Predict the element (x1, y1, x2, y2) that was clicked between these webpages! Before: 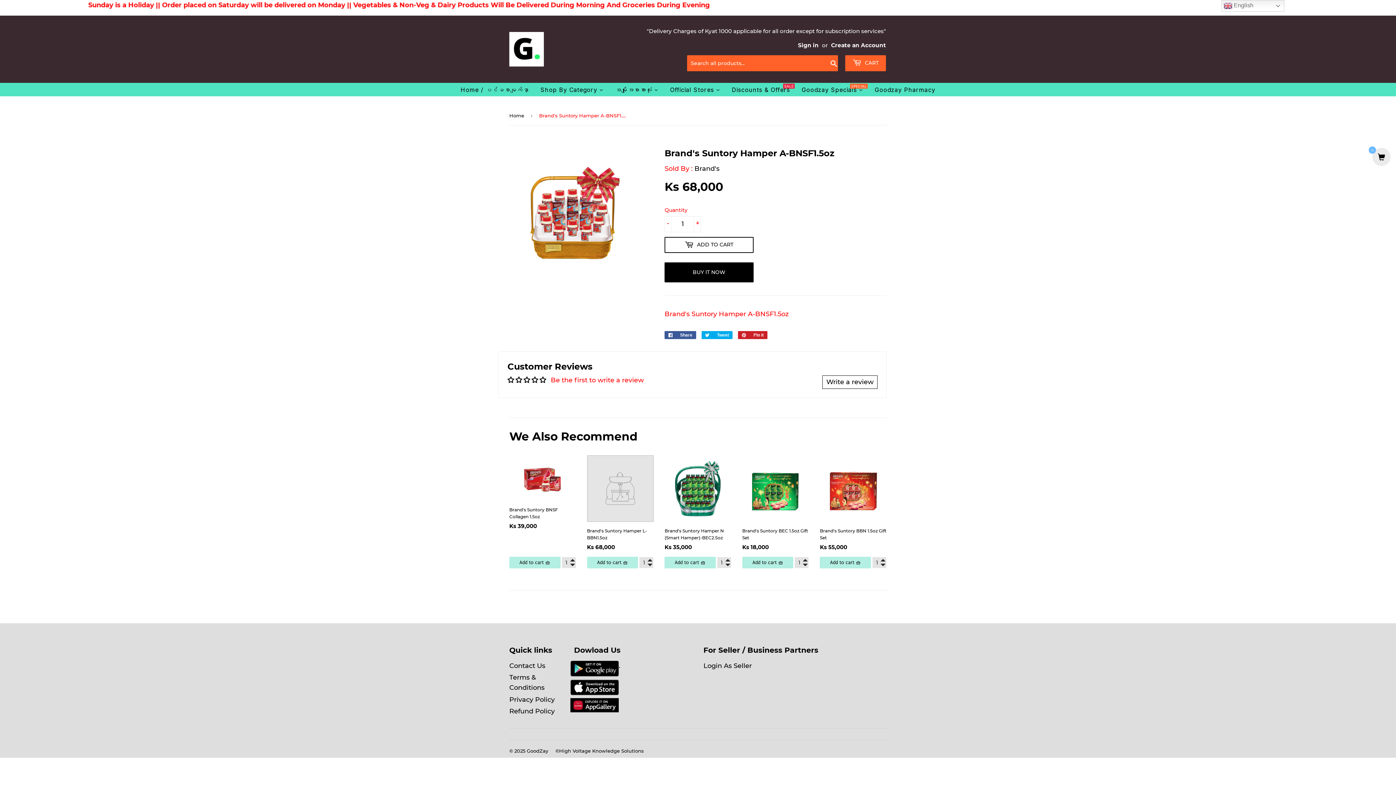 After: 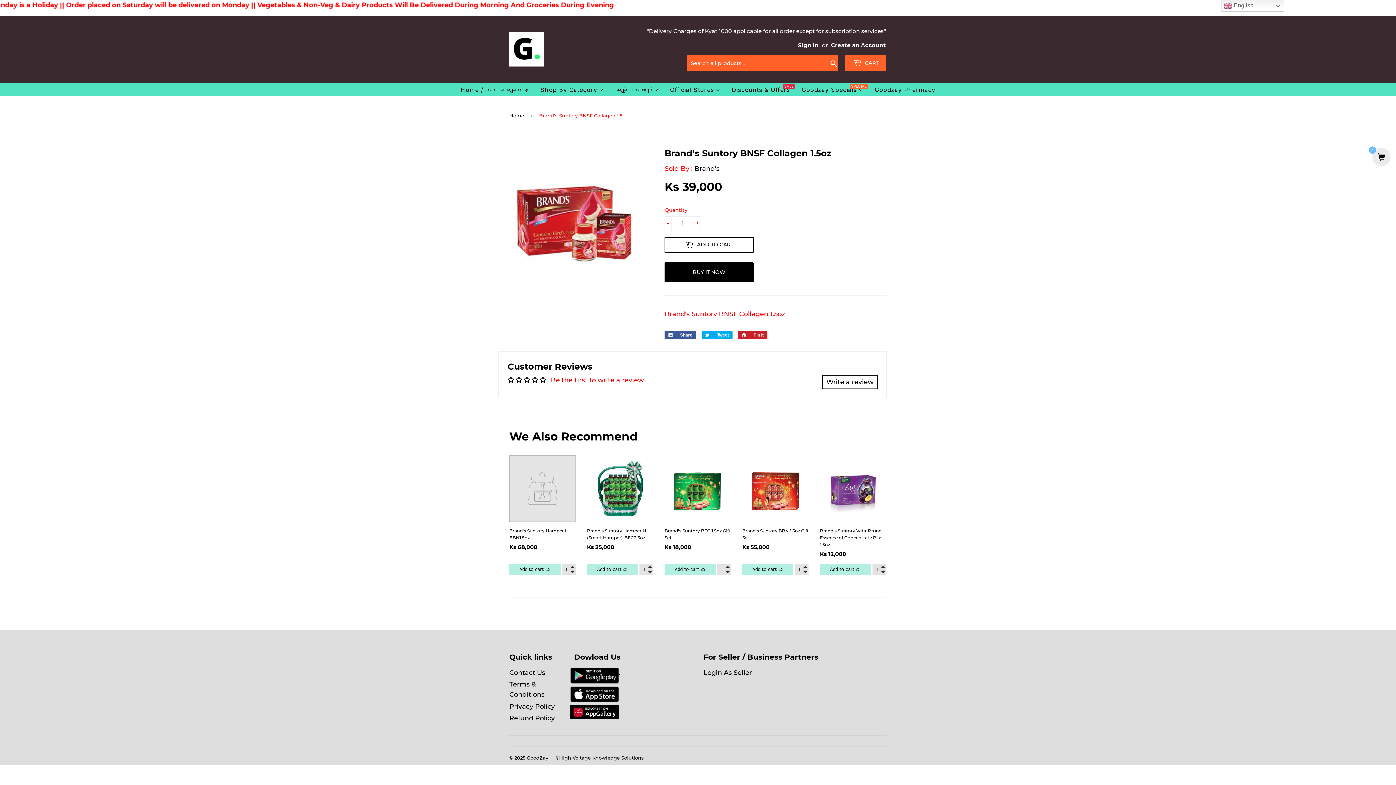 Action: bbox: (509, 455, 576, 568) label: Brand's Suntory BNSF Collagen 1.5oz

Regular price
Ks 39,000
Ks 39,000
Add to cart 🧺